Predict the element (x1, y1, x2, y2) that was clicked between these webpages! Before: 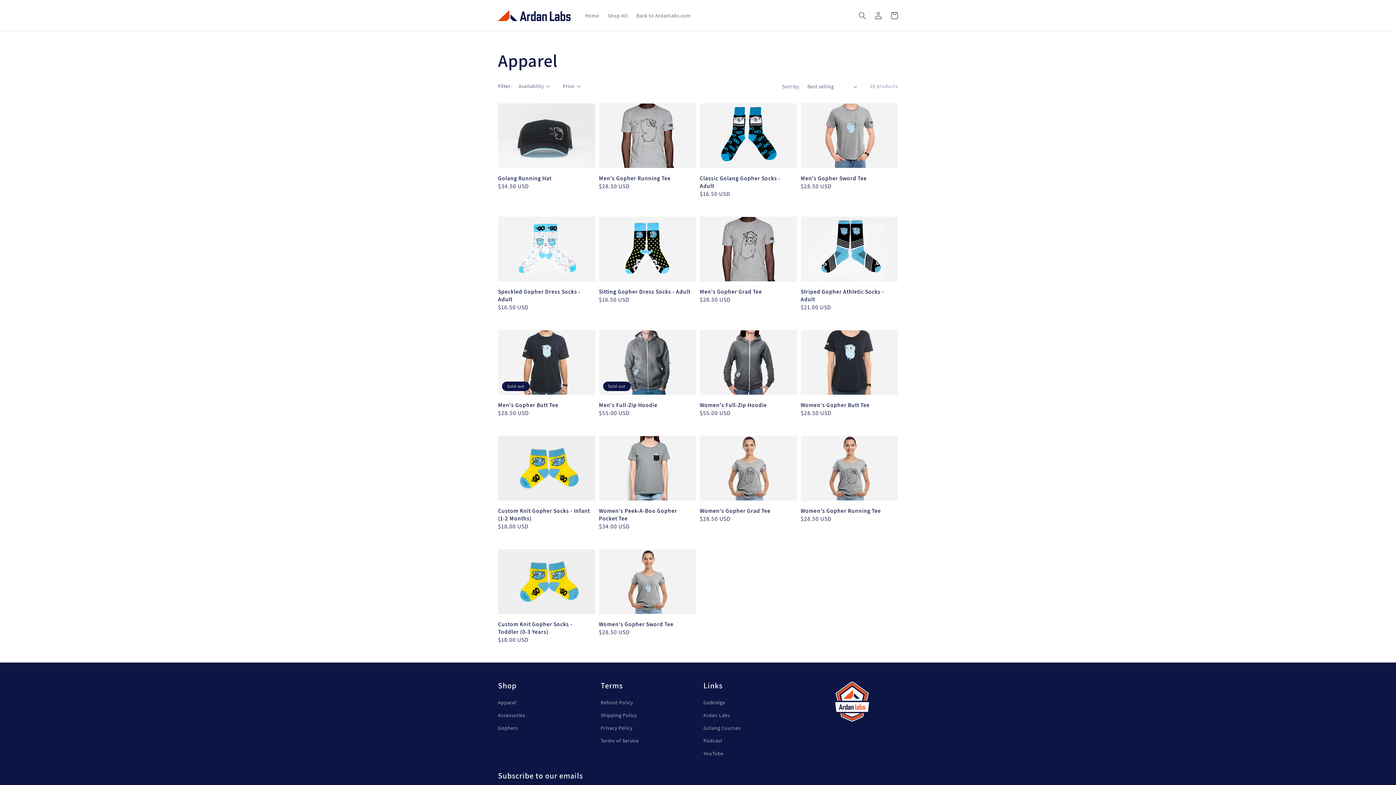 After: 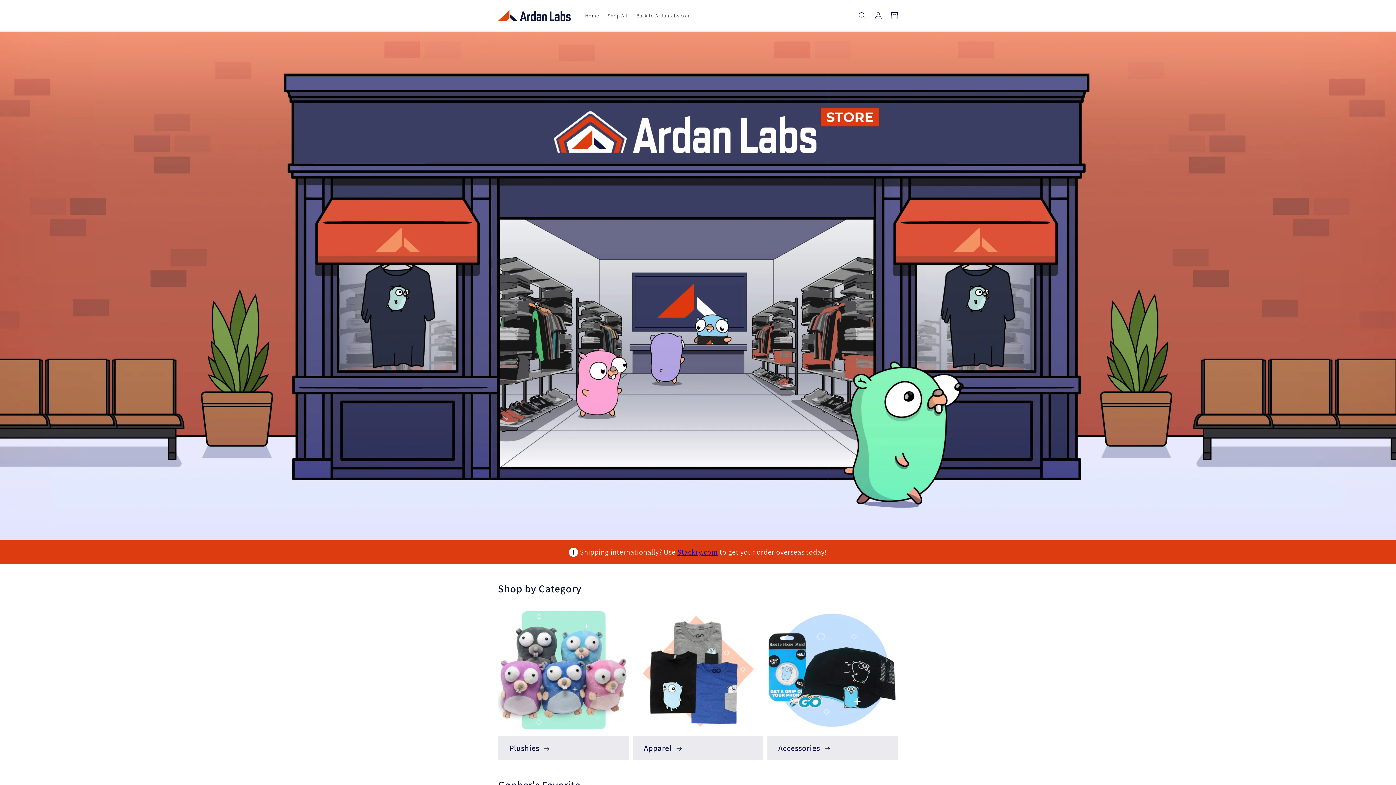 Action: bbox: (495, 7, 573, 23)